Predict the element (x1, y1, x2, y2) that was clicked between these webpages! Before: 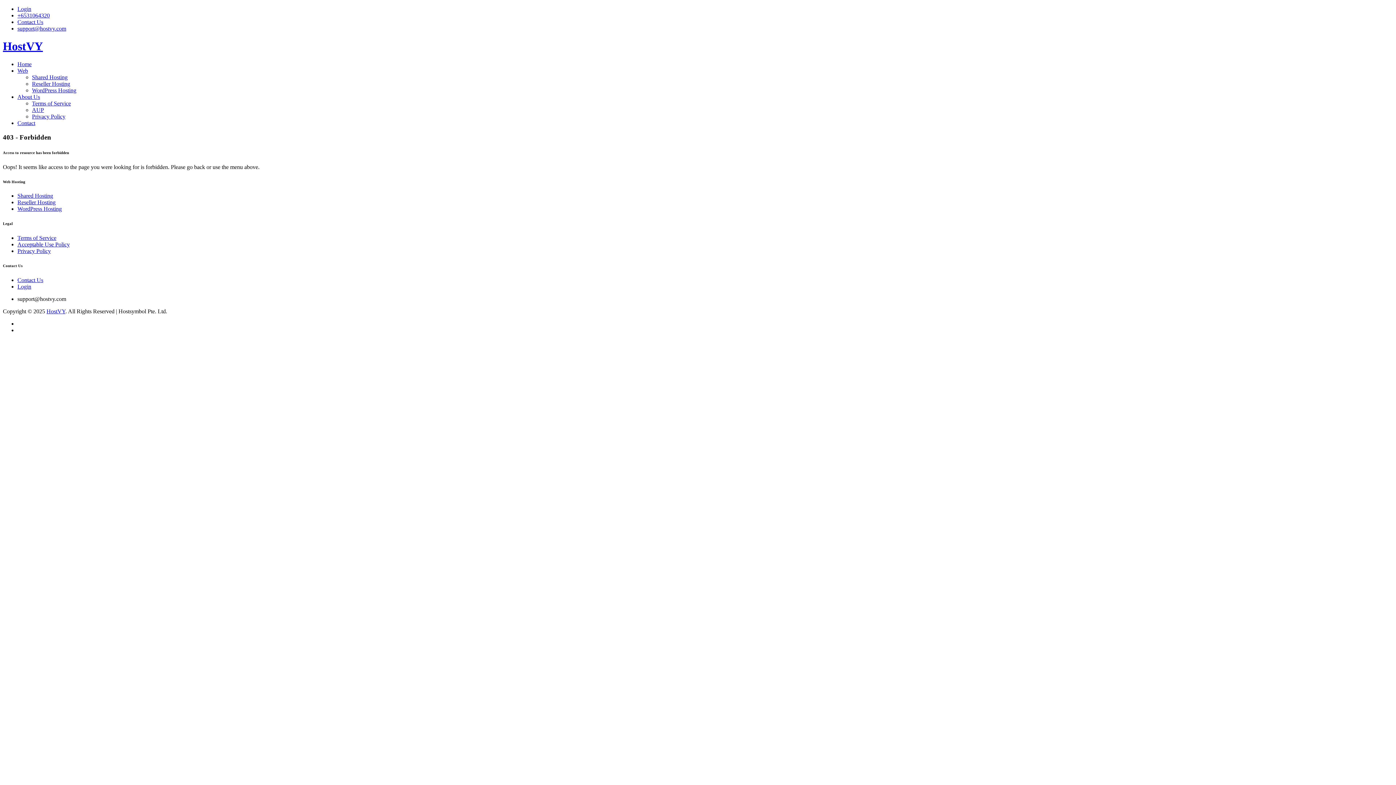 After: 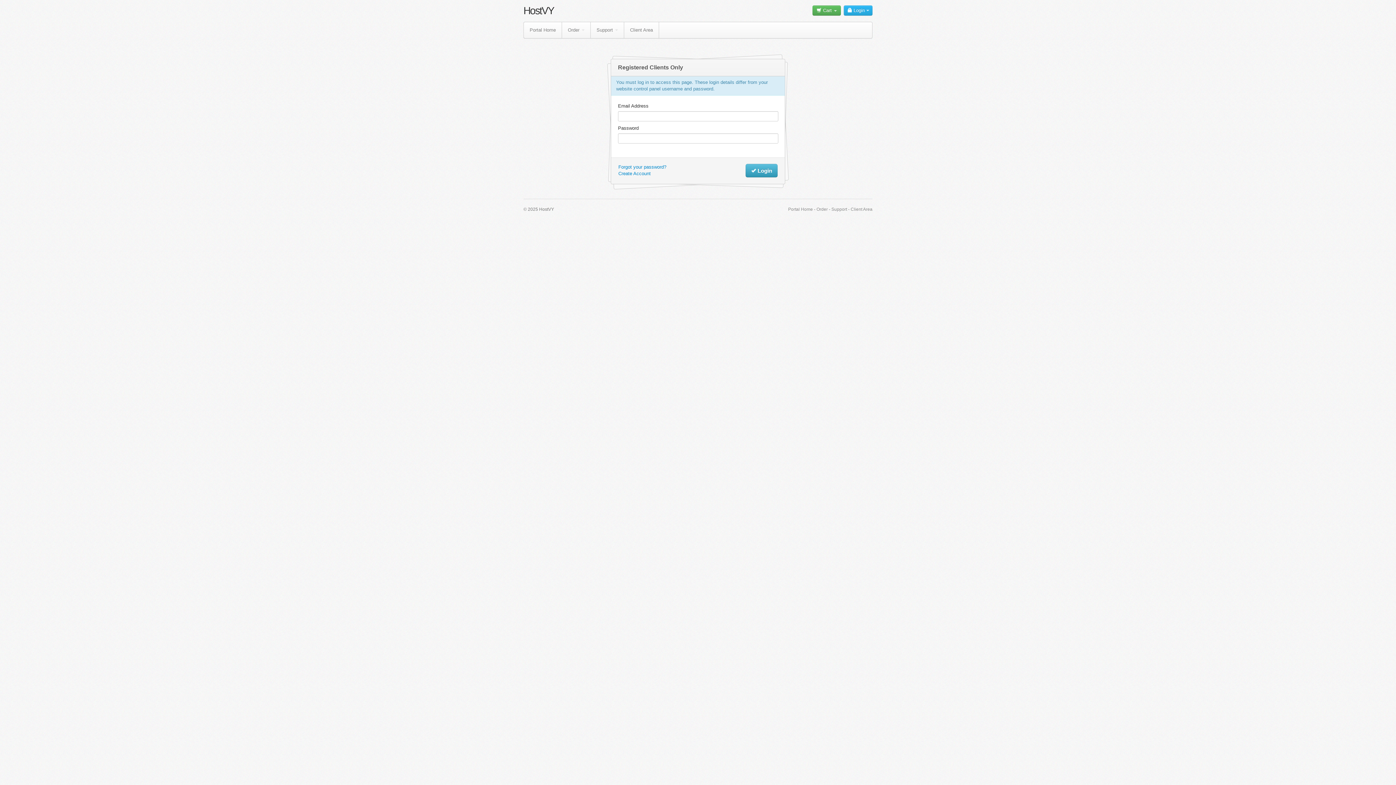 Action: bbox: (17, 5, 31, 12) label: Login